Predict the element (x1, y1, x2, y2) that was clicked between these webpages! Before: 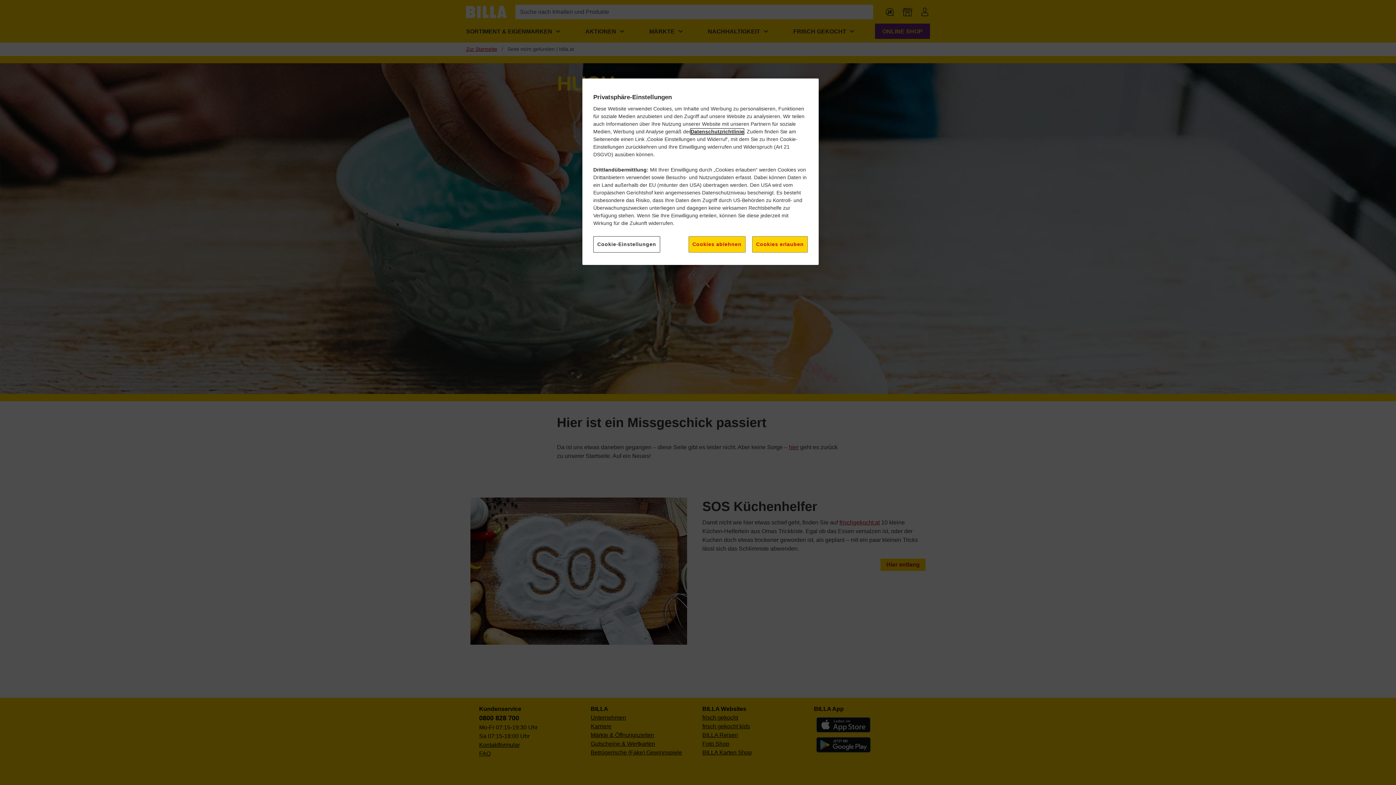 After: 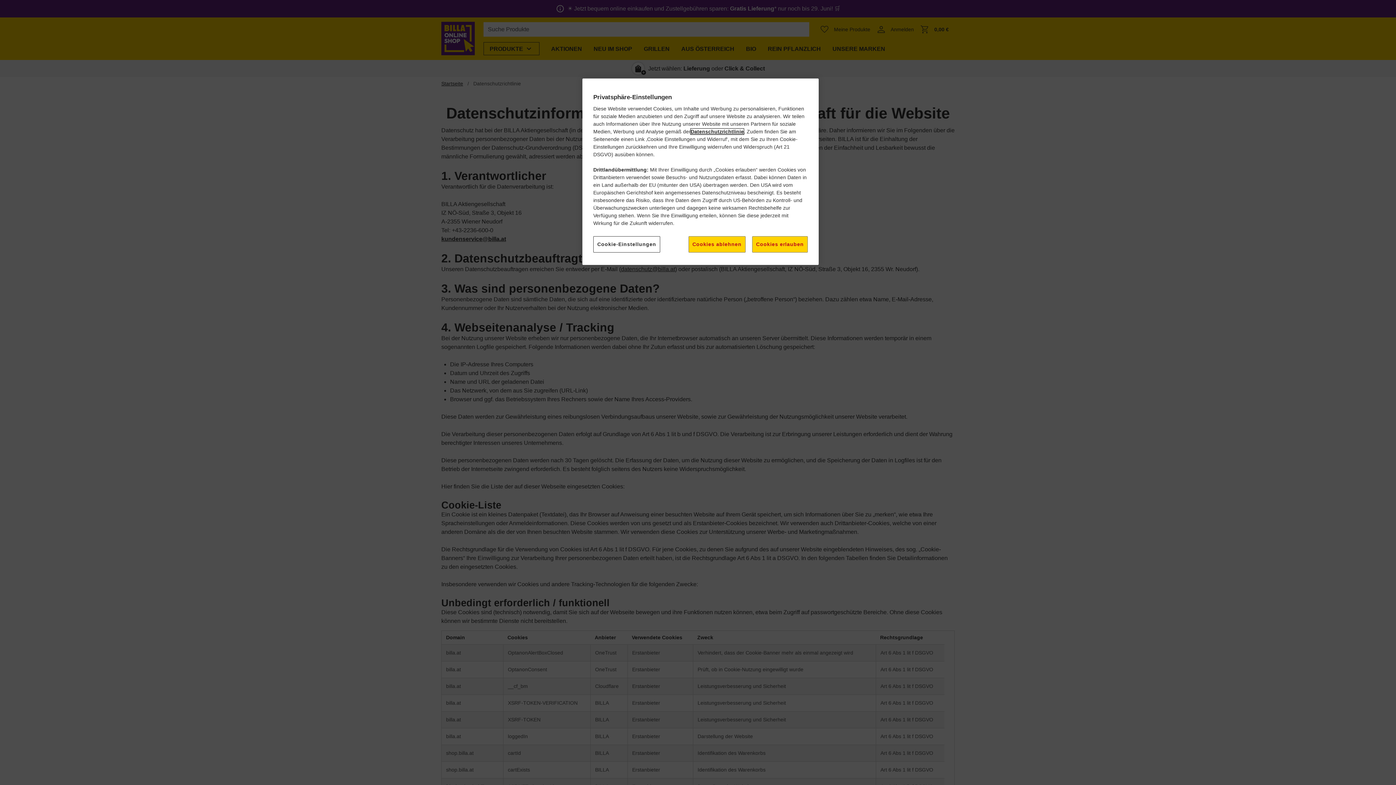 Action: label: Datenschutzrichtlinie bbox: (690, 128, 744, 134)